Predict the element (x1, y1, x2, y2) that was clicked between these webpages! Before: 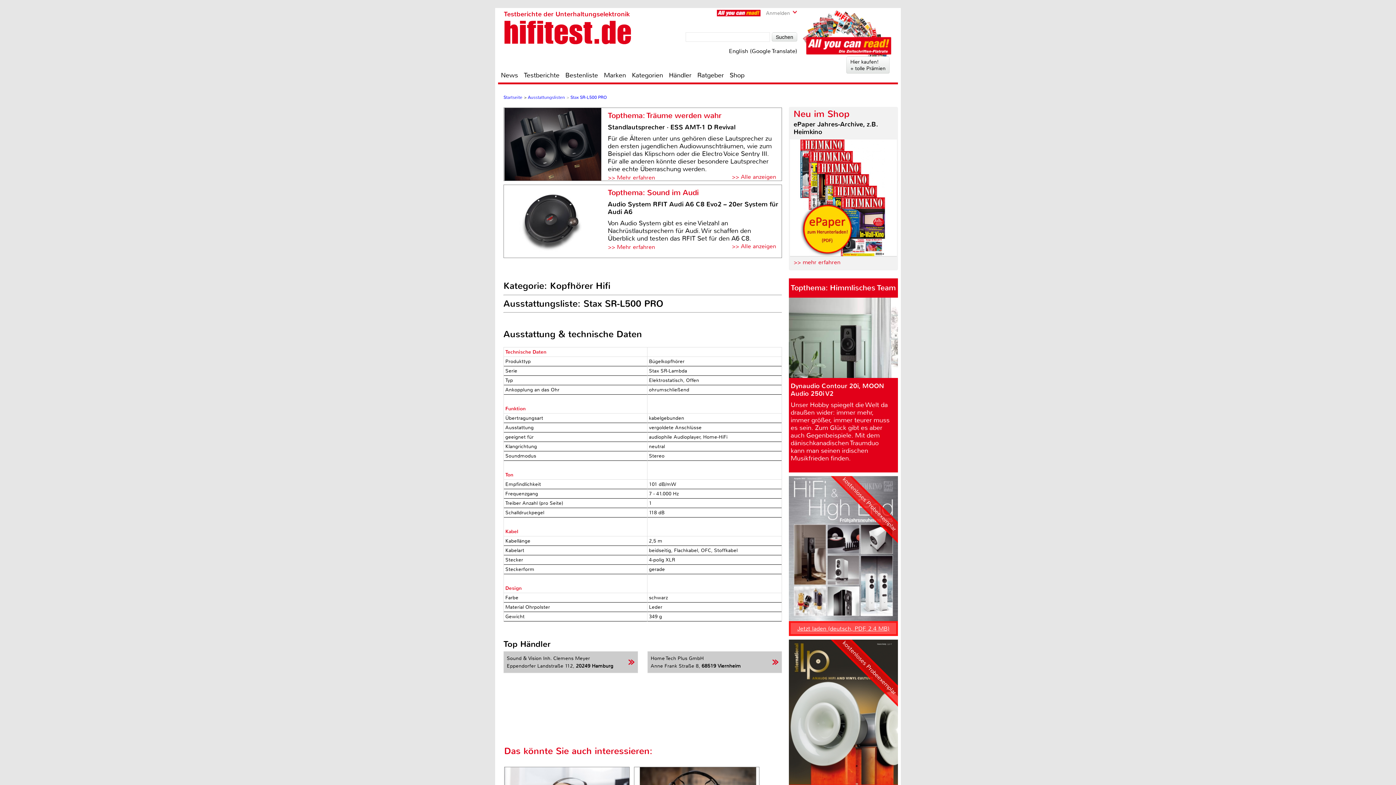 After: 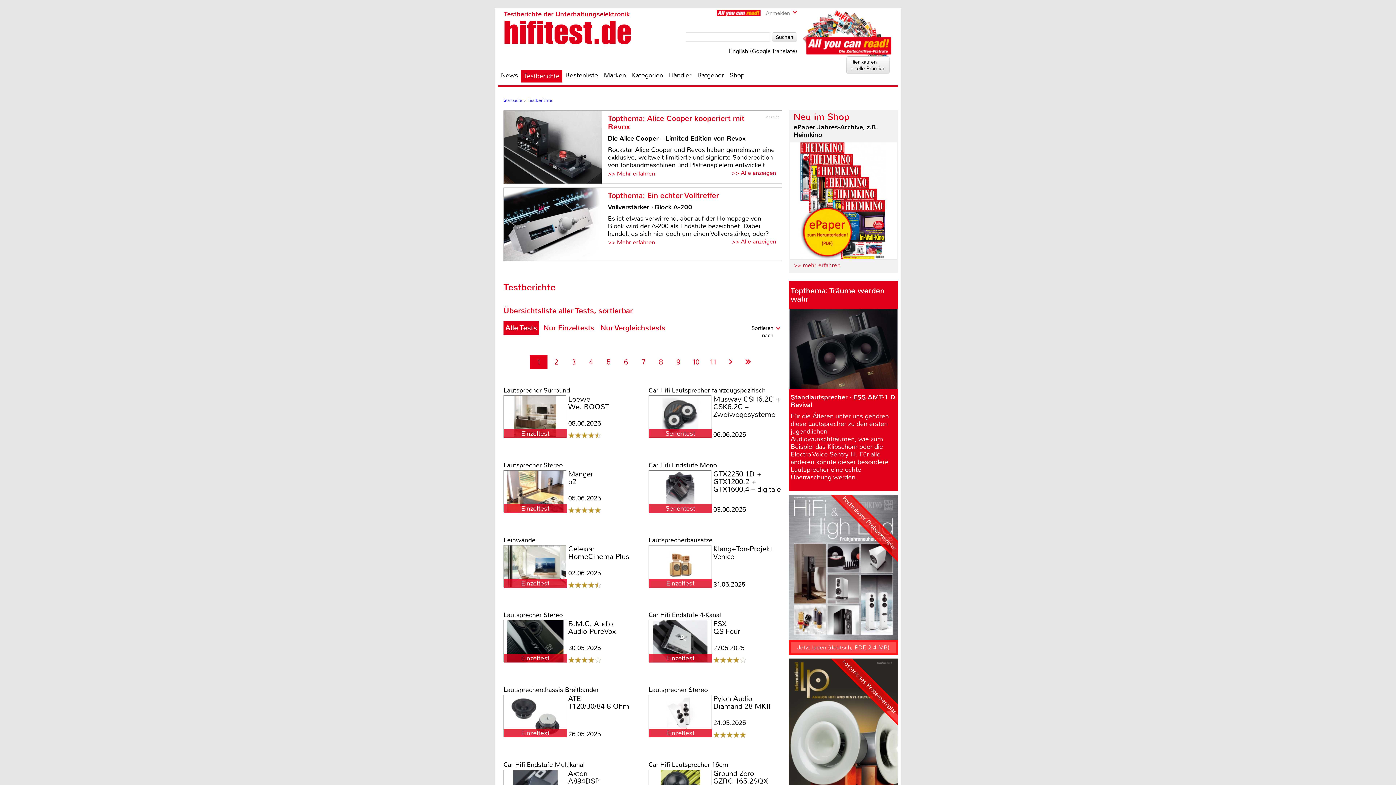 Action: bbox: (521, 70, 562, 79) label: Testberichte